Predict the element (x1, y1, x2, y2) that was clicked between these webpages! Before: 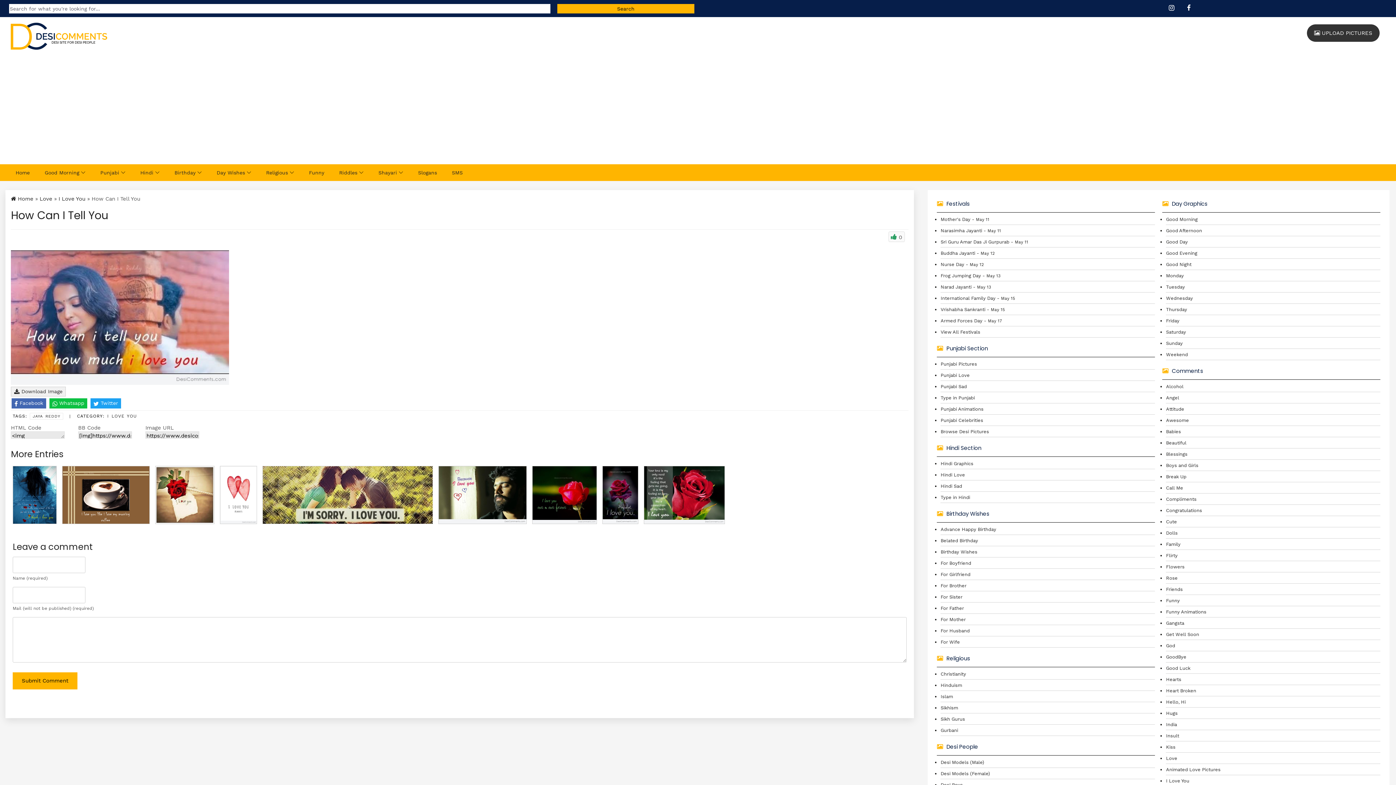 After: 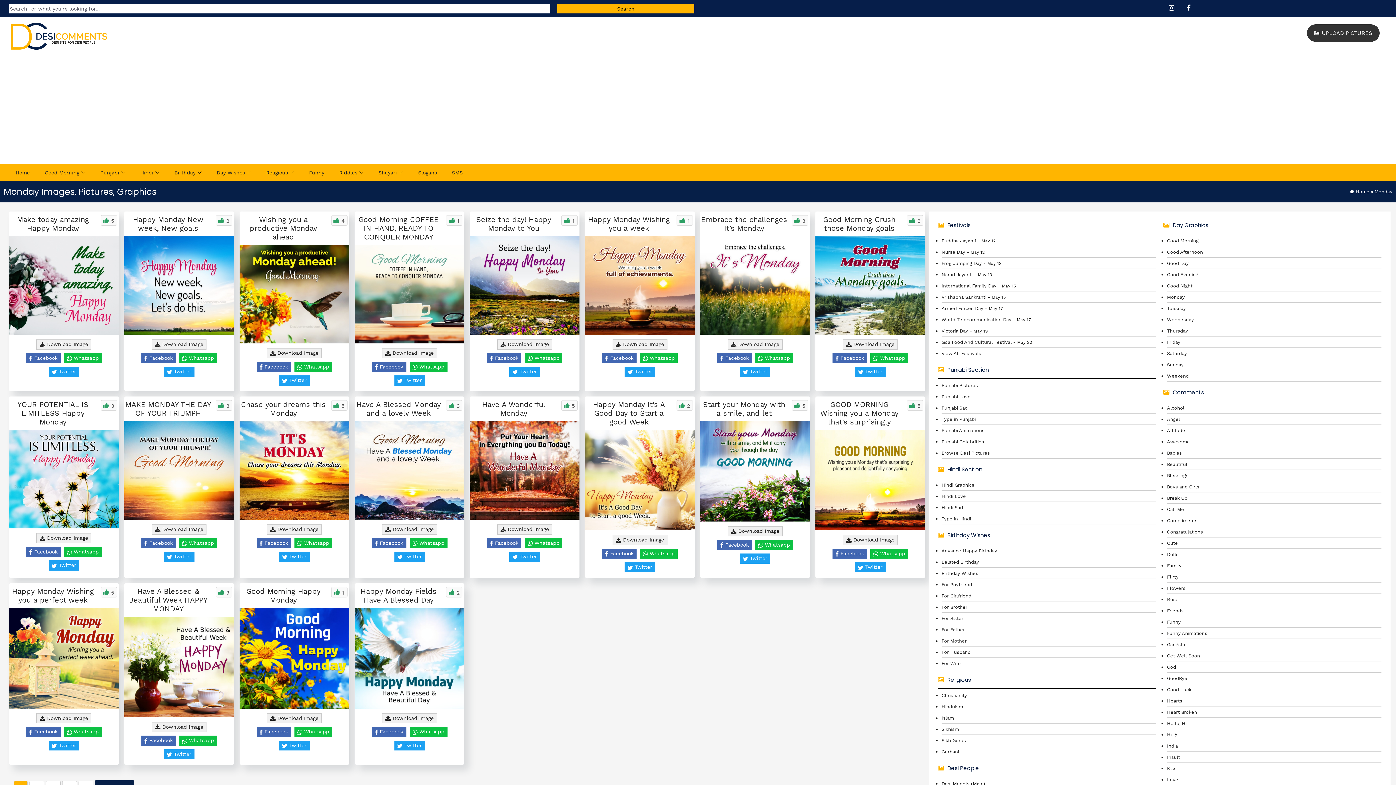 Action: label: Monday bbox: (1166, 272, 1184, 278)